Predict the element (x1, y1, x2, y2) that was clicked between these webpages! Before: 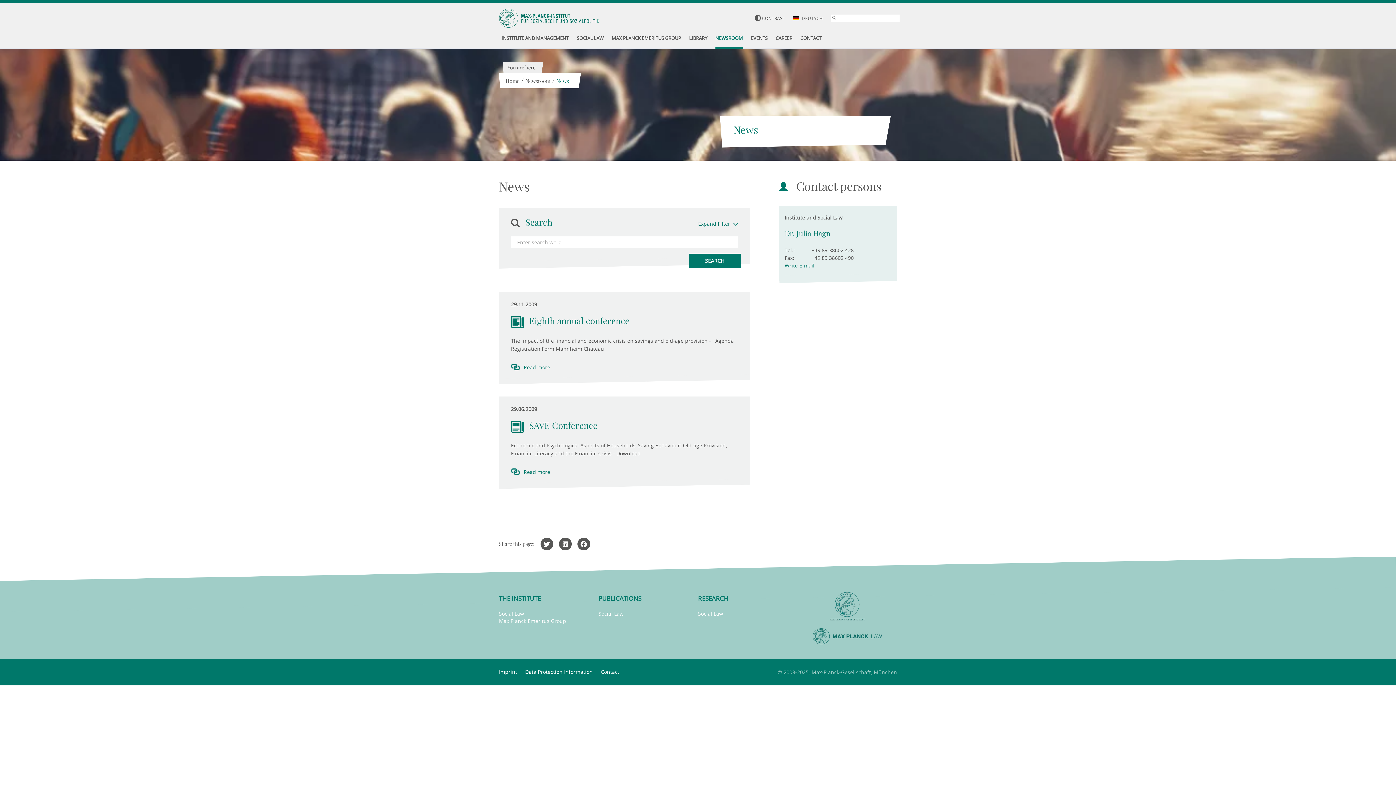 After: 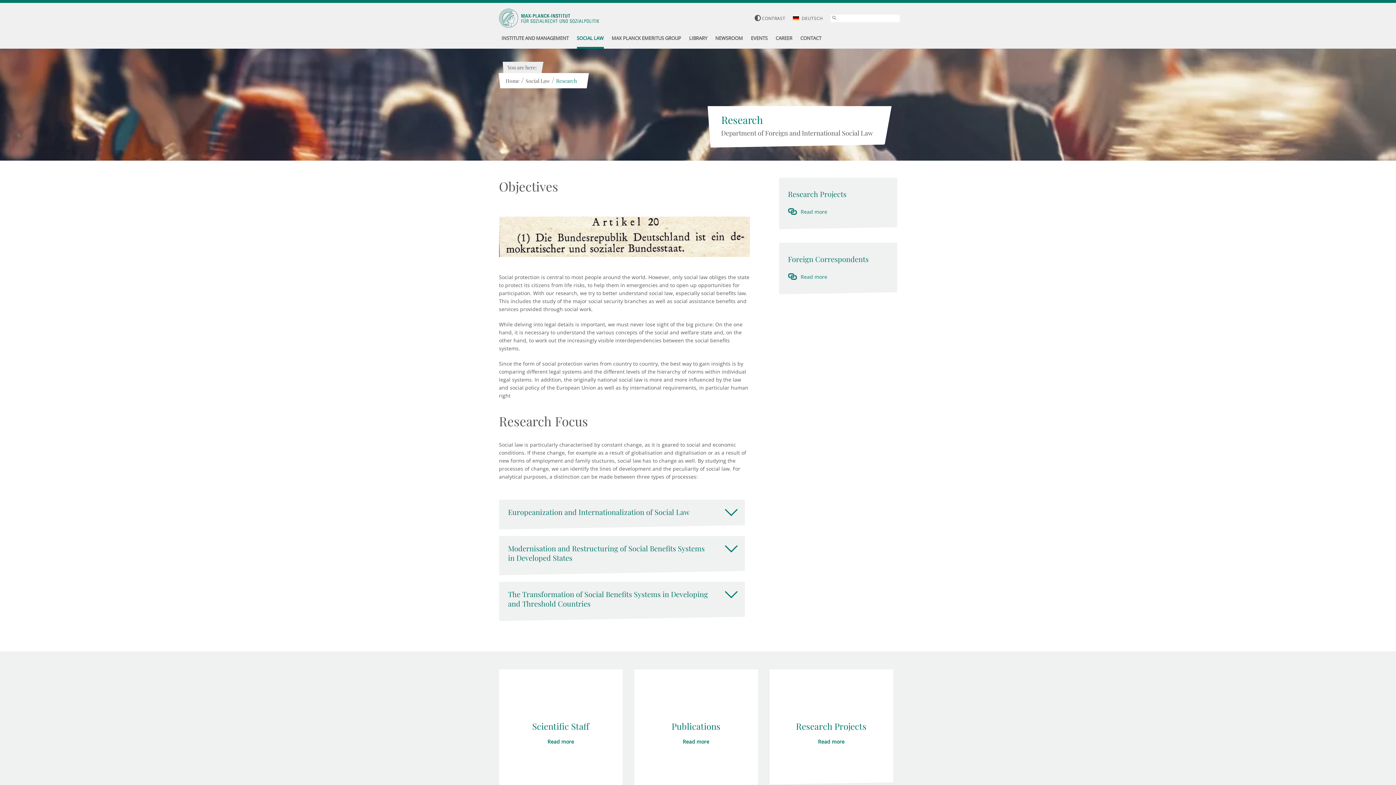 Action: bbox: (698, 610, 723, 617) label: Social Law